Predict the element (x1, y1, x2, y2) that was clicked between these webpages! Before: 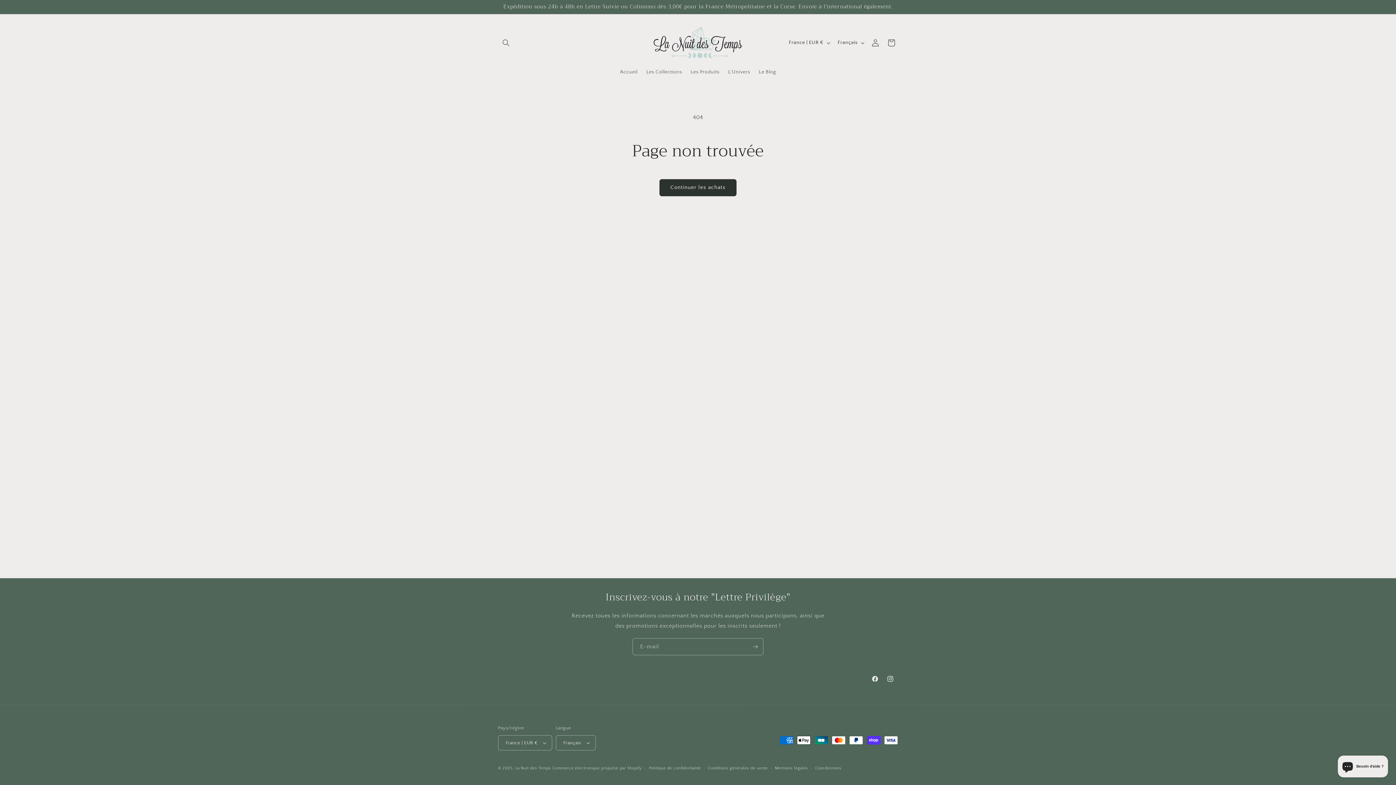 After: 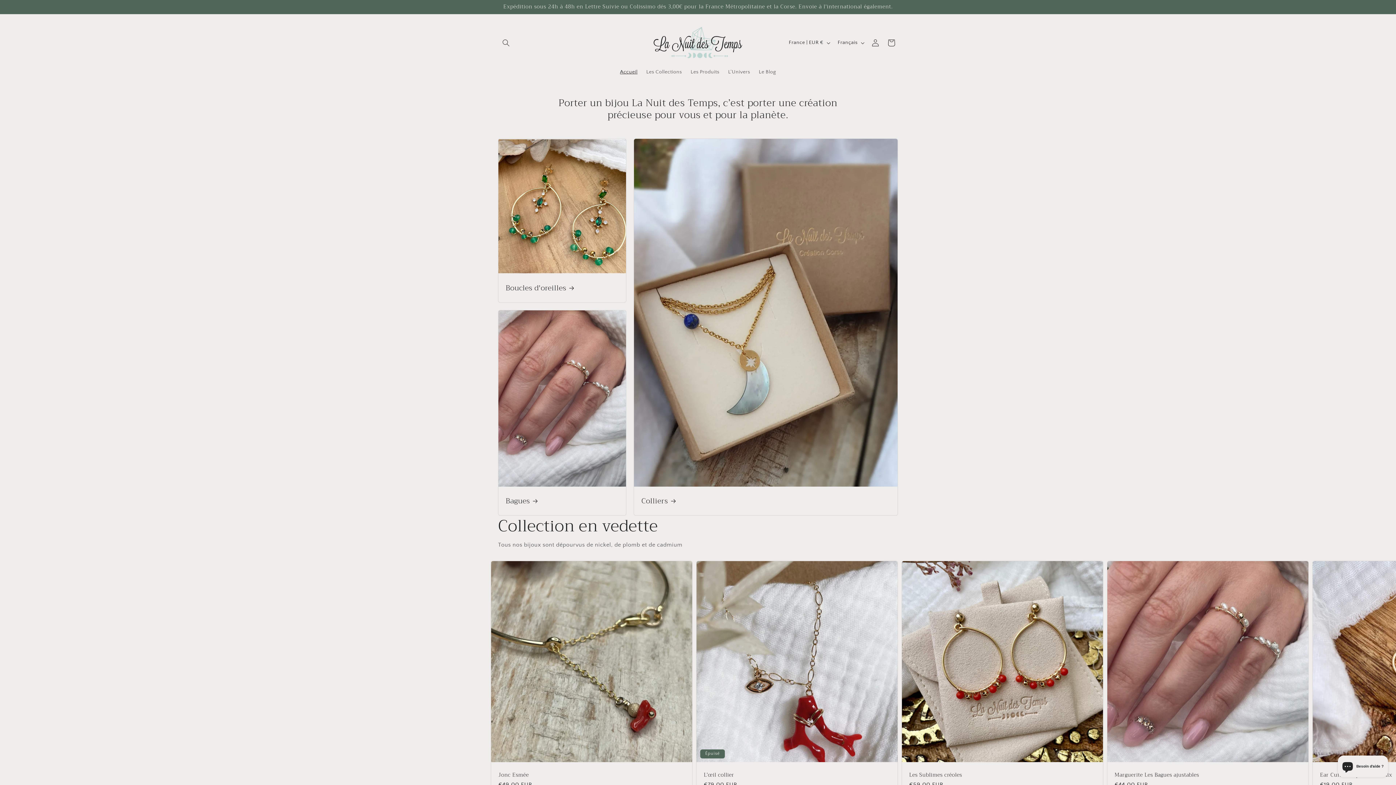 Action: label: Accueil bbox: (615, 64, 642, 79)